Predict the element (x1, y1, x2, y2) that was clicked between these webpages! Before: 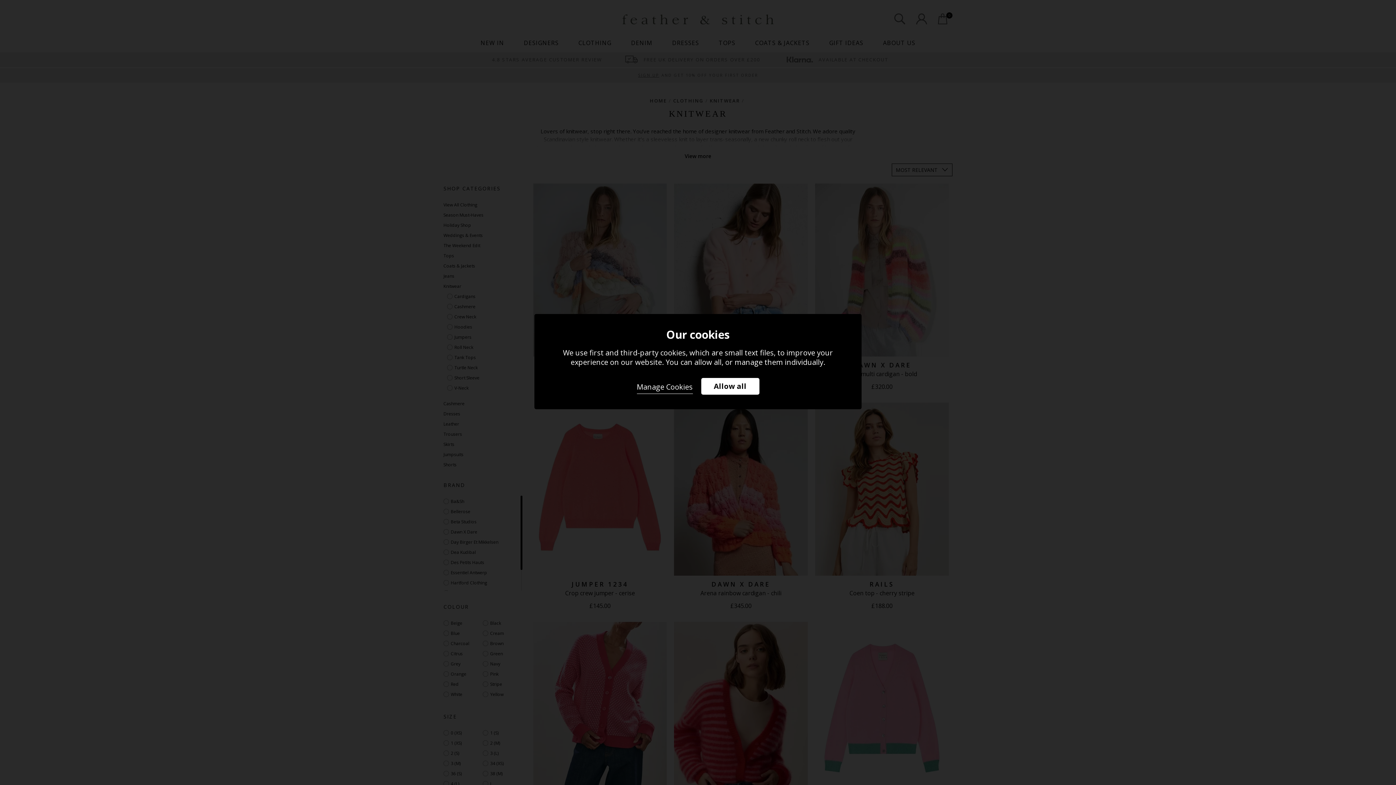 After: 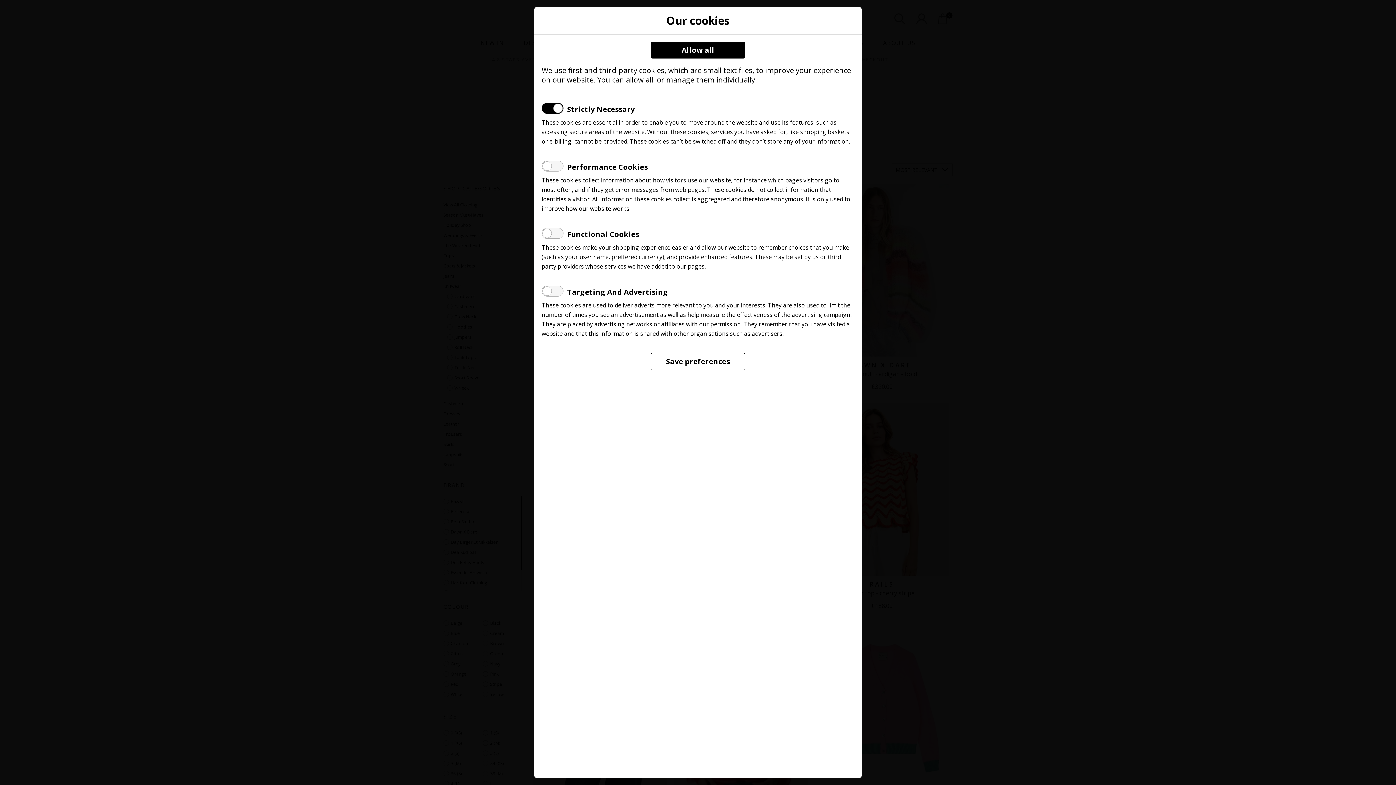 Action: bbox: (636, 378, 692, 394) label: Manage Cookies